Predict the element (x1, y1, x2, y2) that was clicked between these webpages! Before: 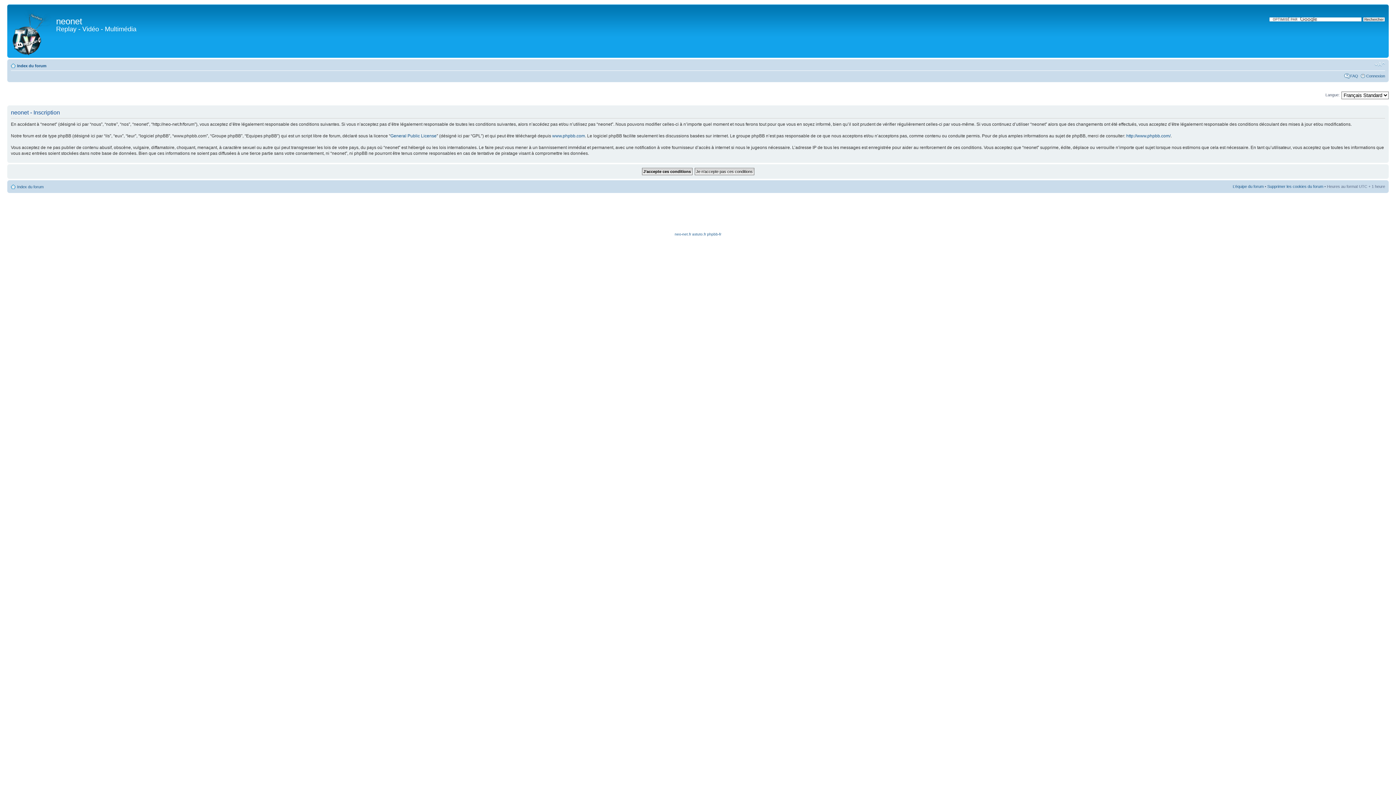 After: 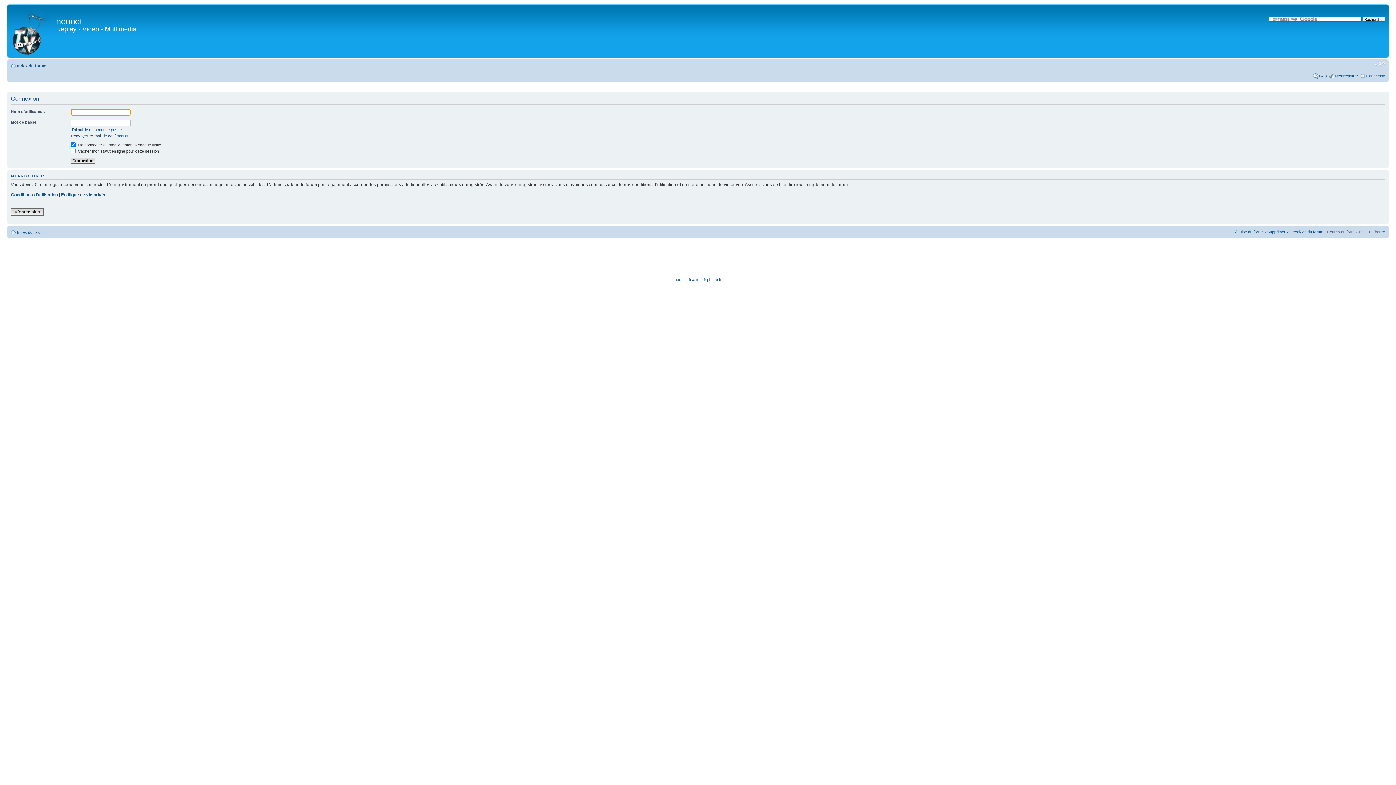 Action: bbox: (1366, 73, 1385, 78) label: Connexion